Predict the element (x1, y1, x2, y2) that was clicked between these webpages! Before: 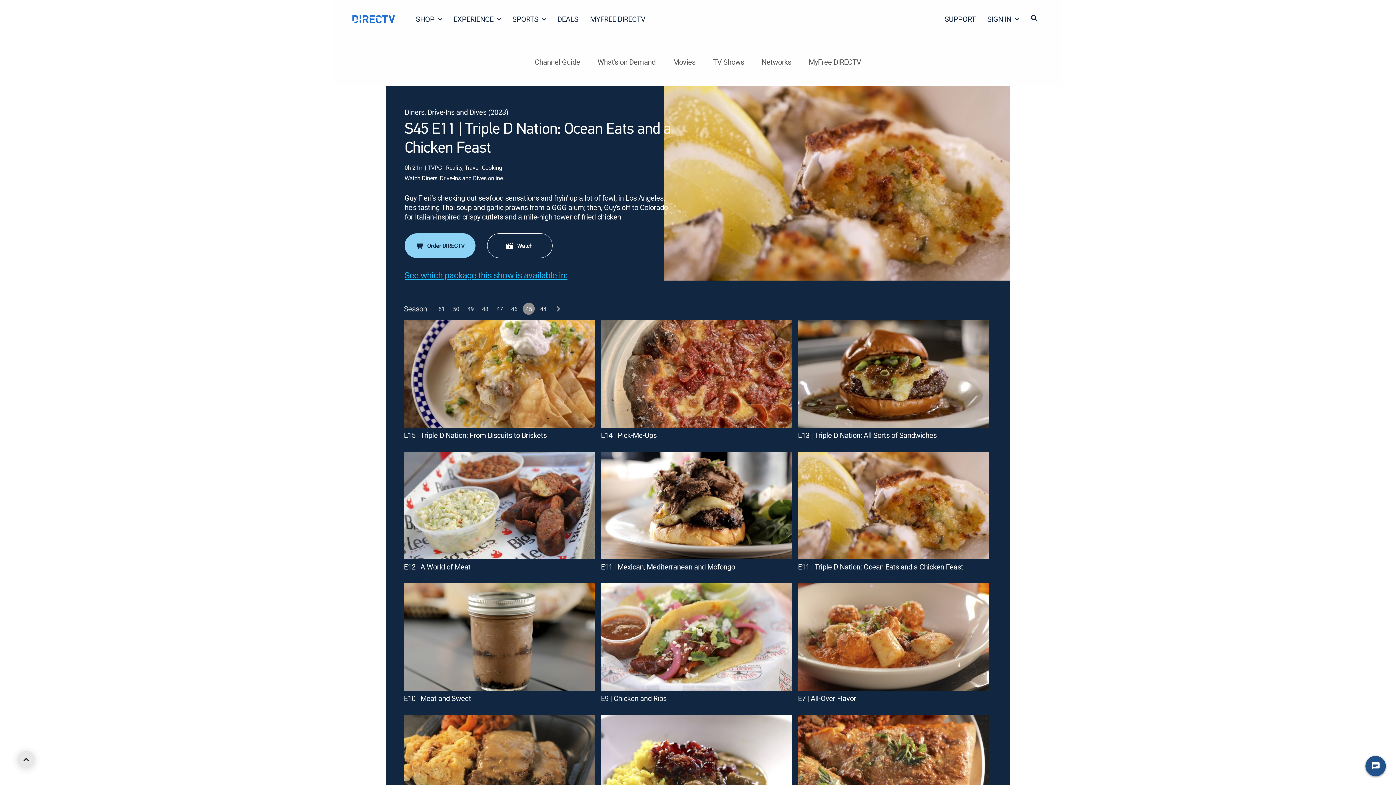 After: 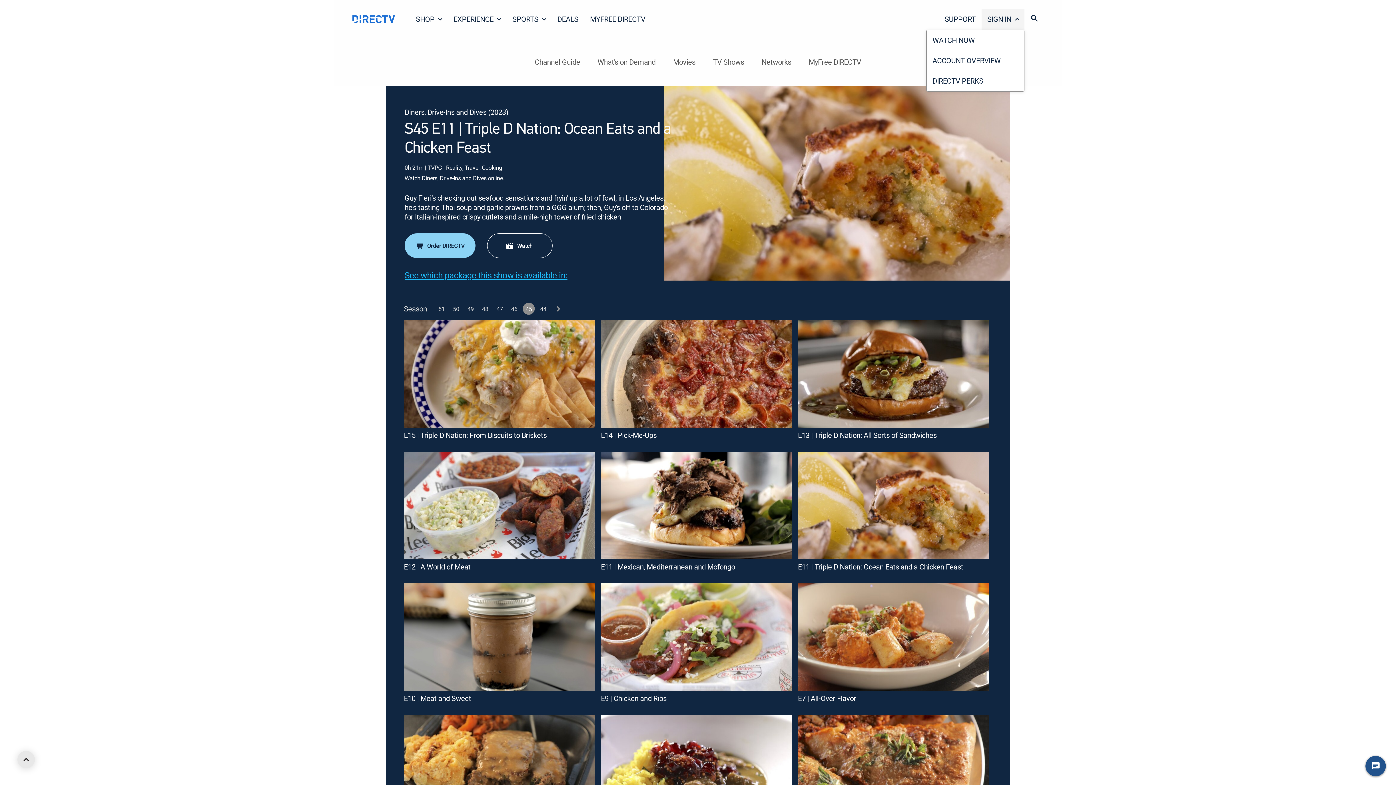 Action: label: SIGN IN bbox: (981, 8, 1024, 29)